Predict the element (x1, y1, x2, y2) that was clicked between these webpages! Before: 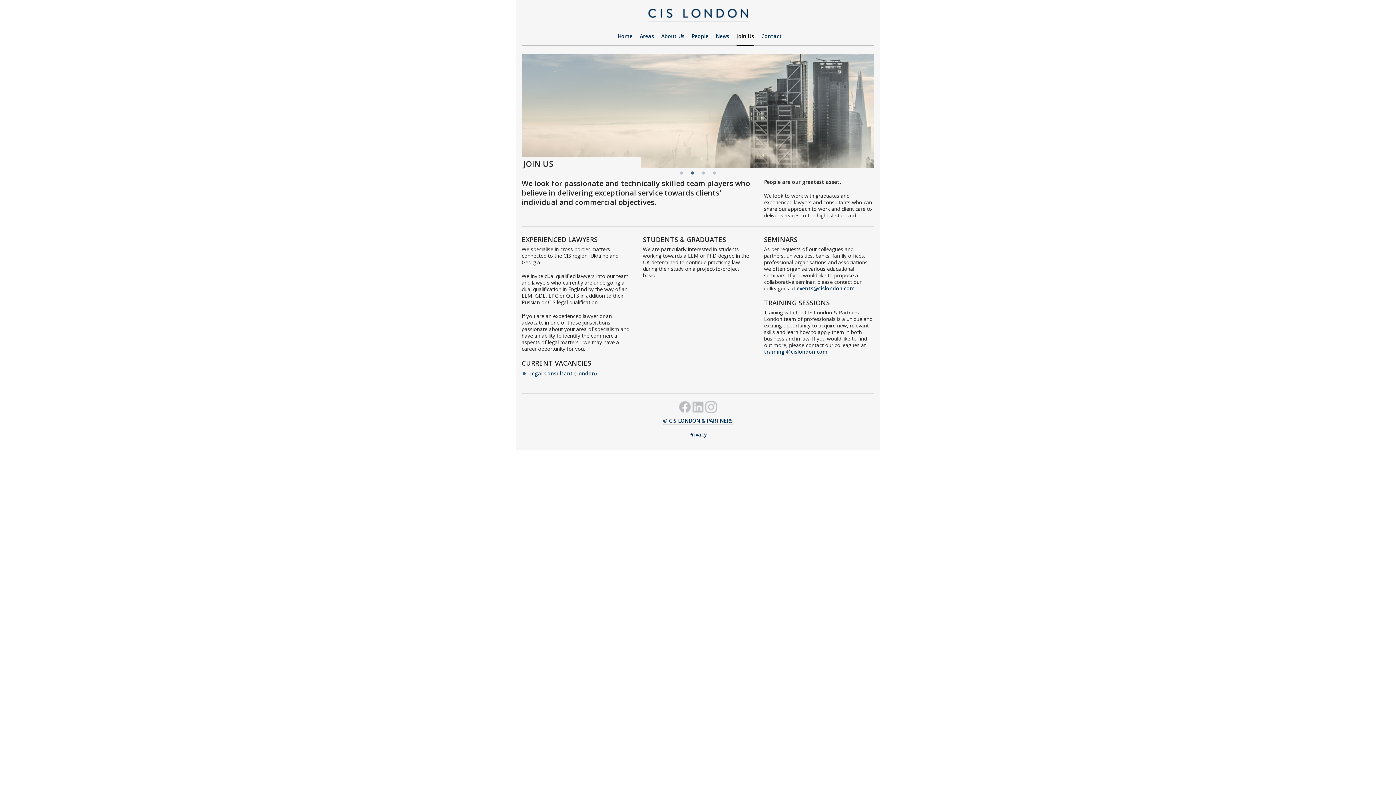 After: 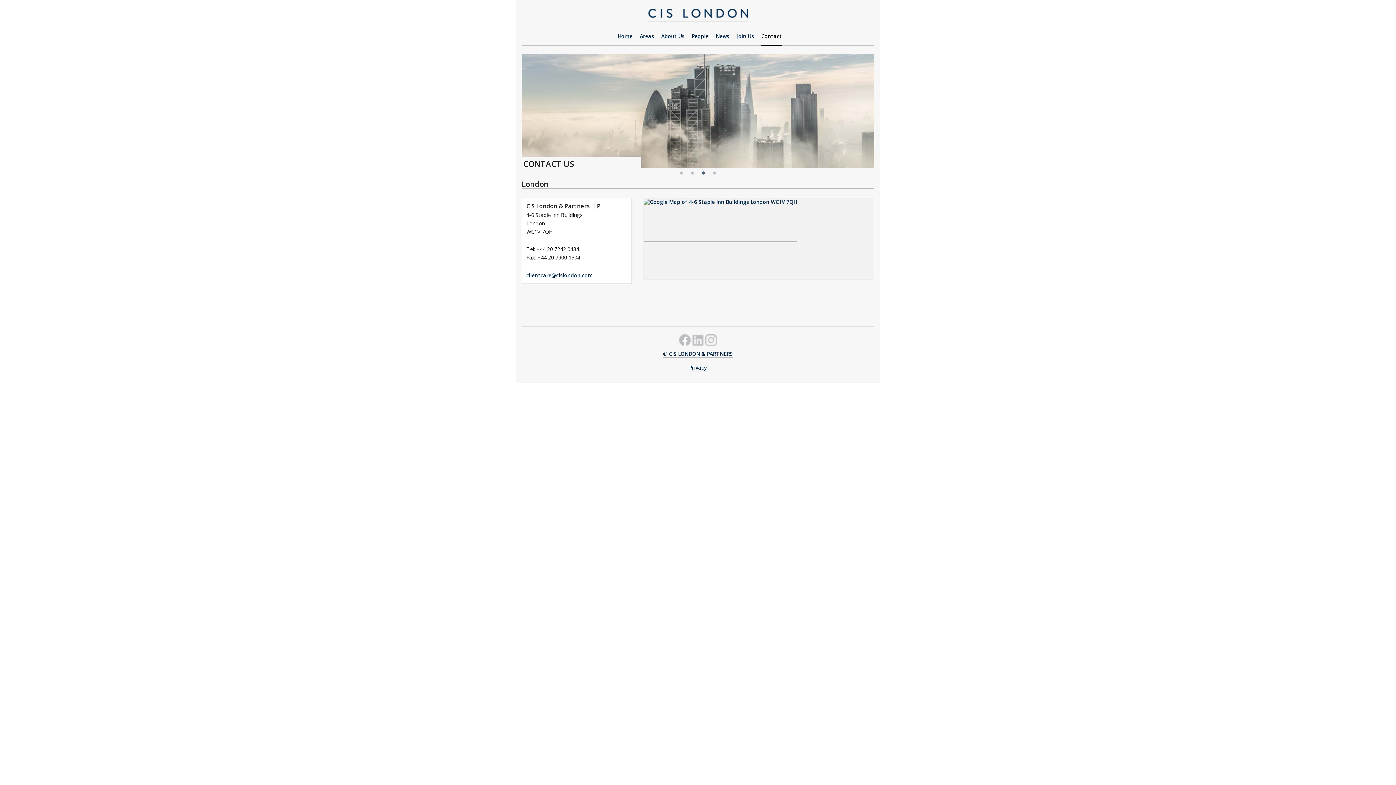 Action: bbox: (761, 33, 782, 45) label: Contact